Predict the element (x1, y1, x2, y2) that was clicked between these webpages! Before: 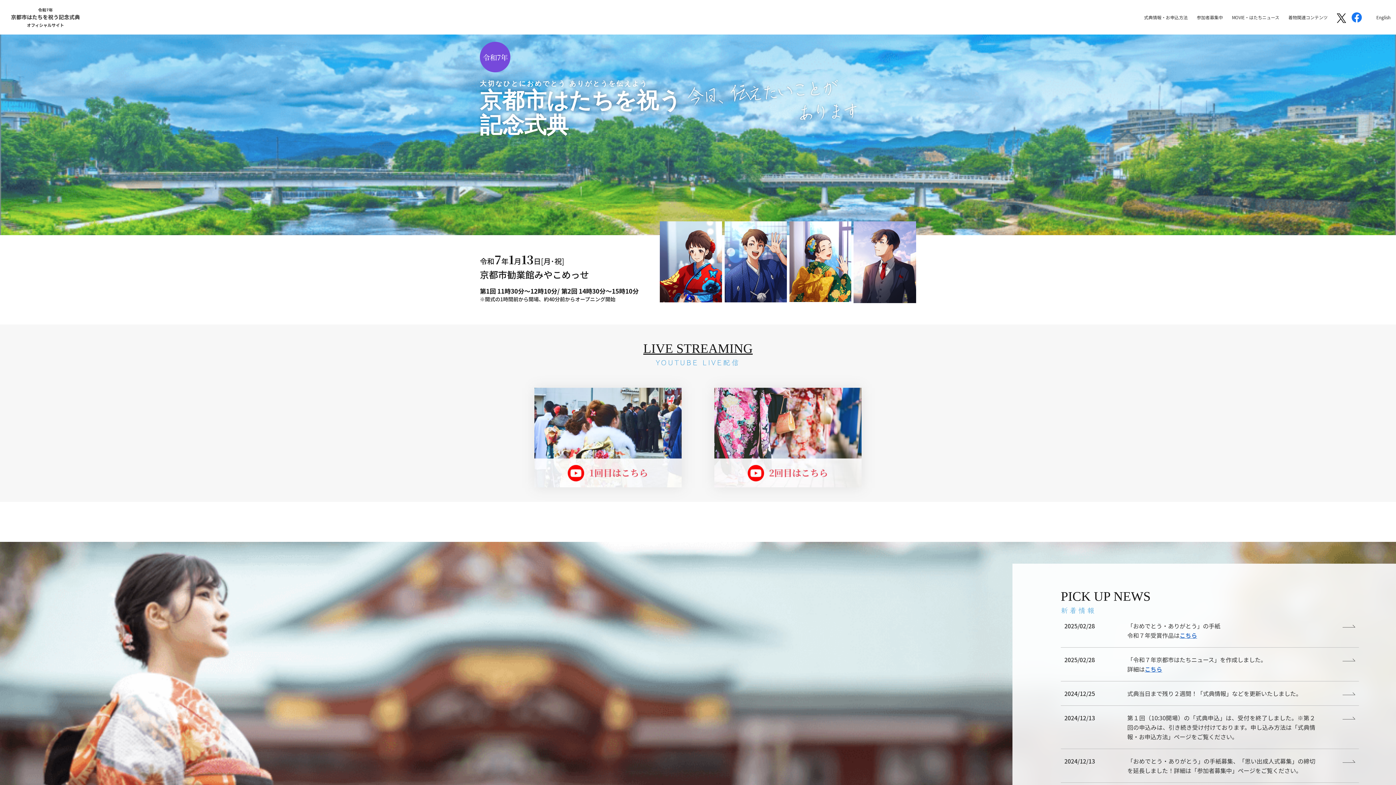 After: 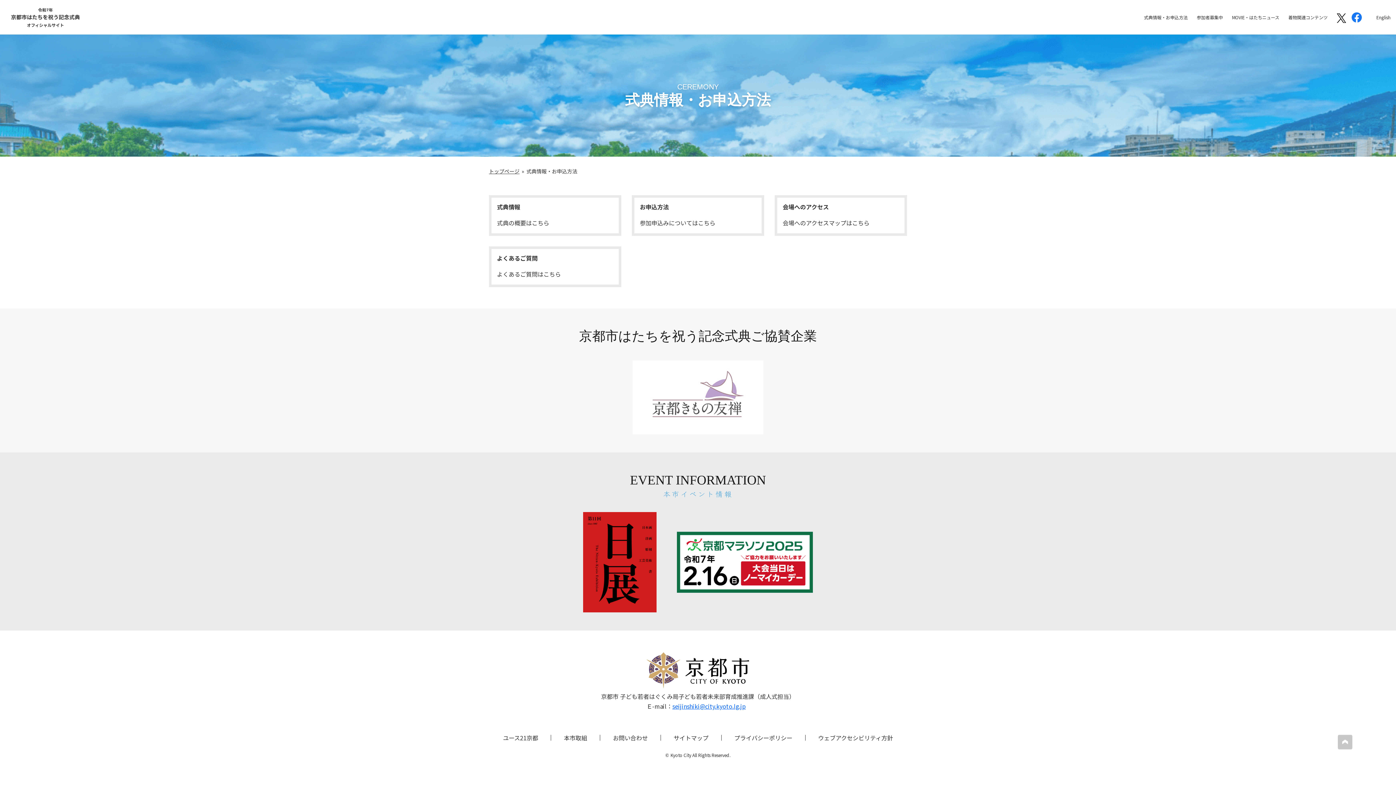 Action: bbox: (1139, 0, 1192, 34) label: 式典情報・お申込方法